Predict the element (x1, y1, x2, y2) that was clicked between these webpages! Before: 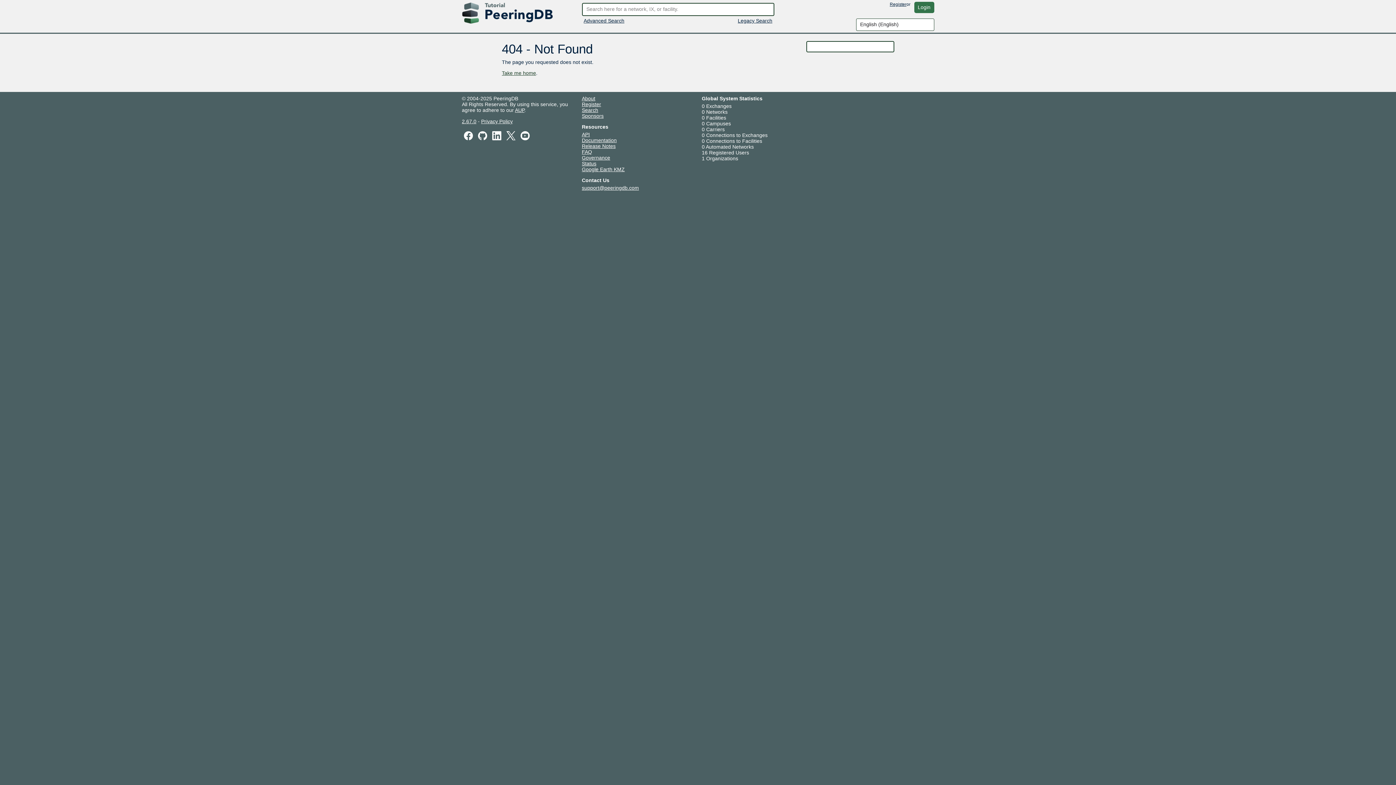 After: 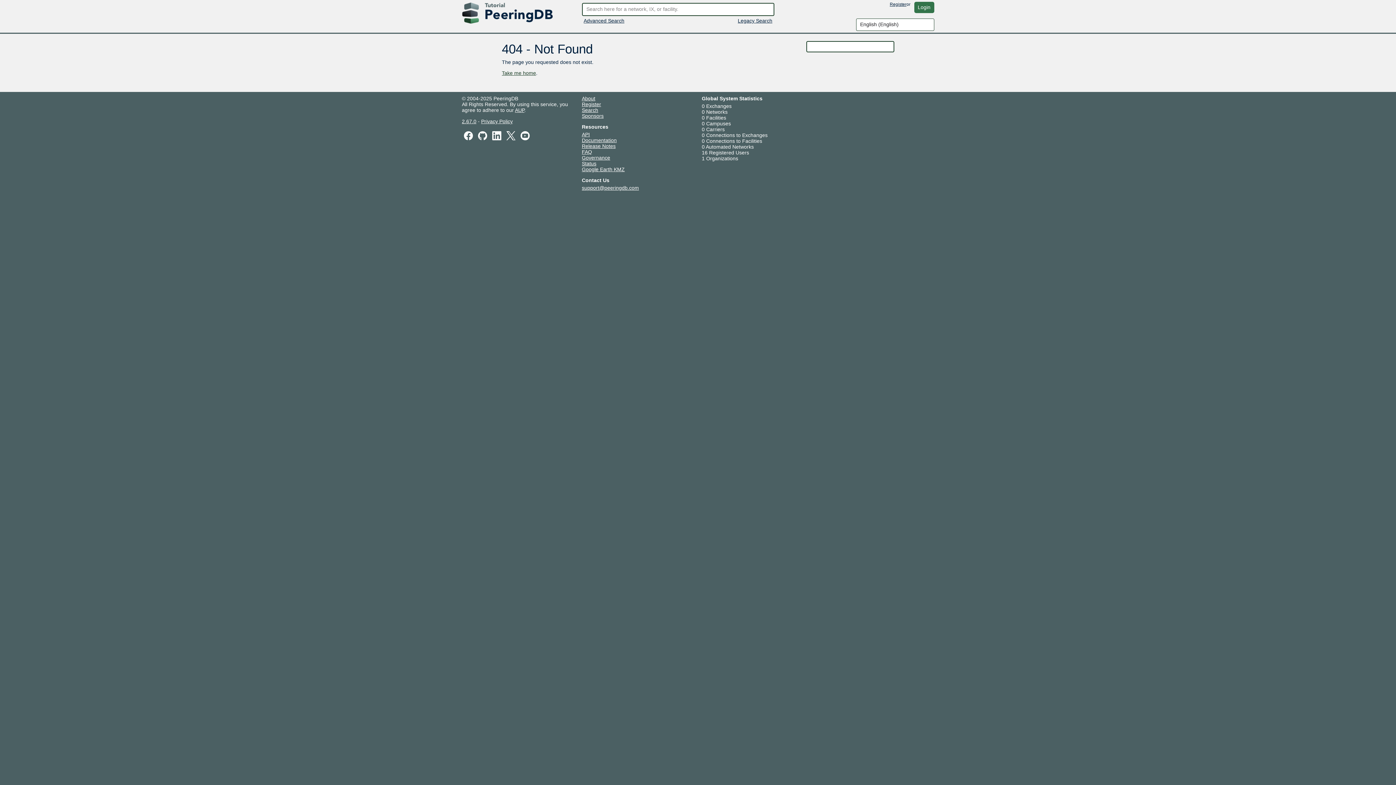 Action: label: Documentation bbox: (582, 137, 616, 143)